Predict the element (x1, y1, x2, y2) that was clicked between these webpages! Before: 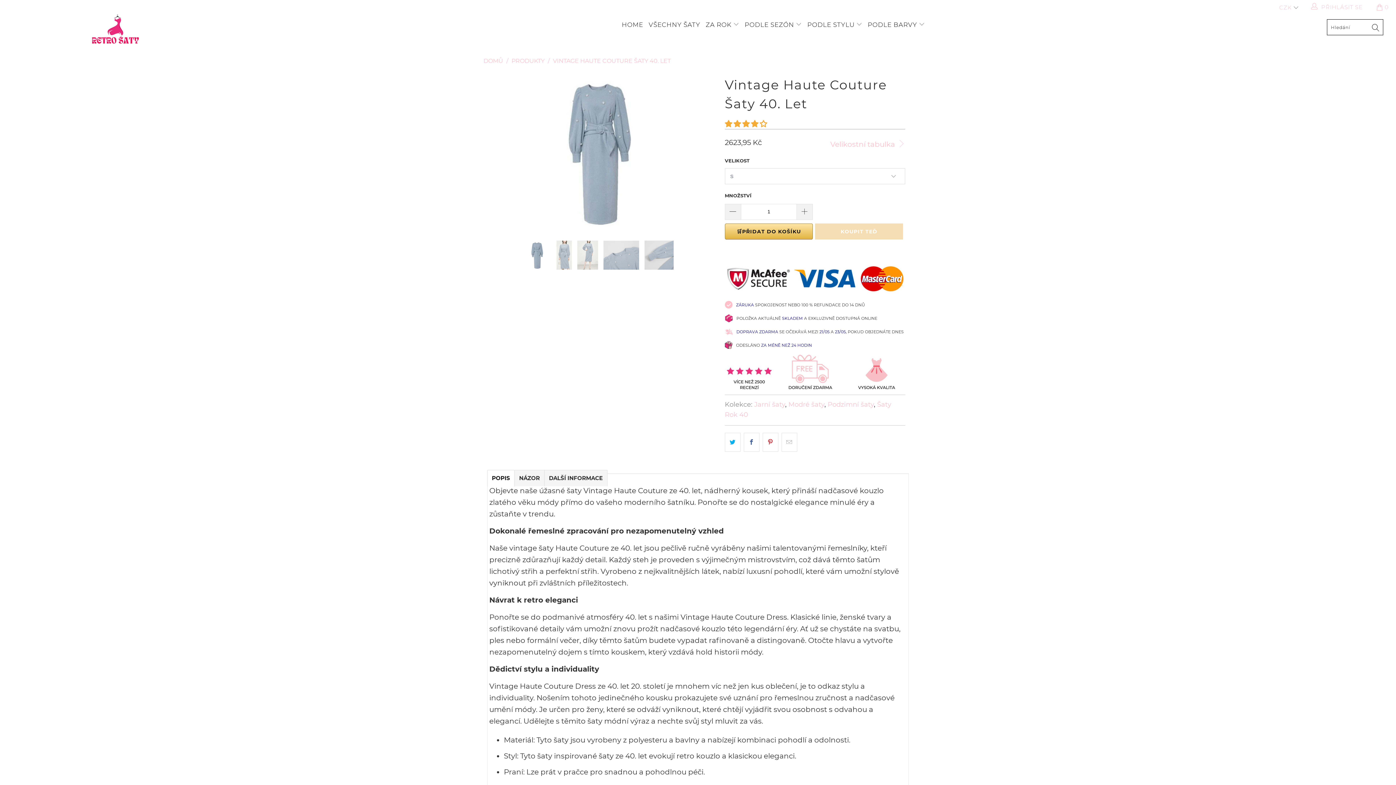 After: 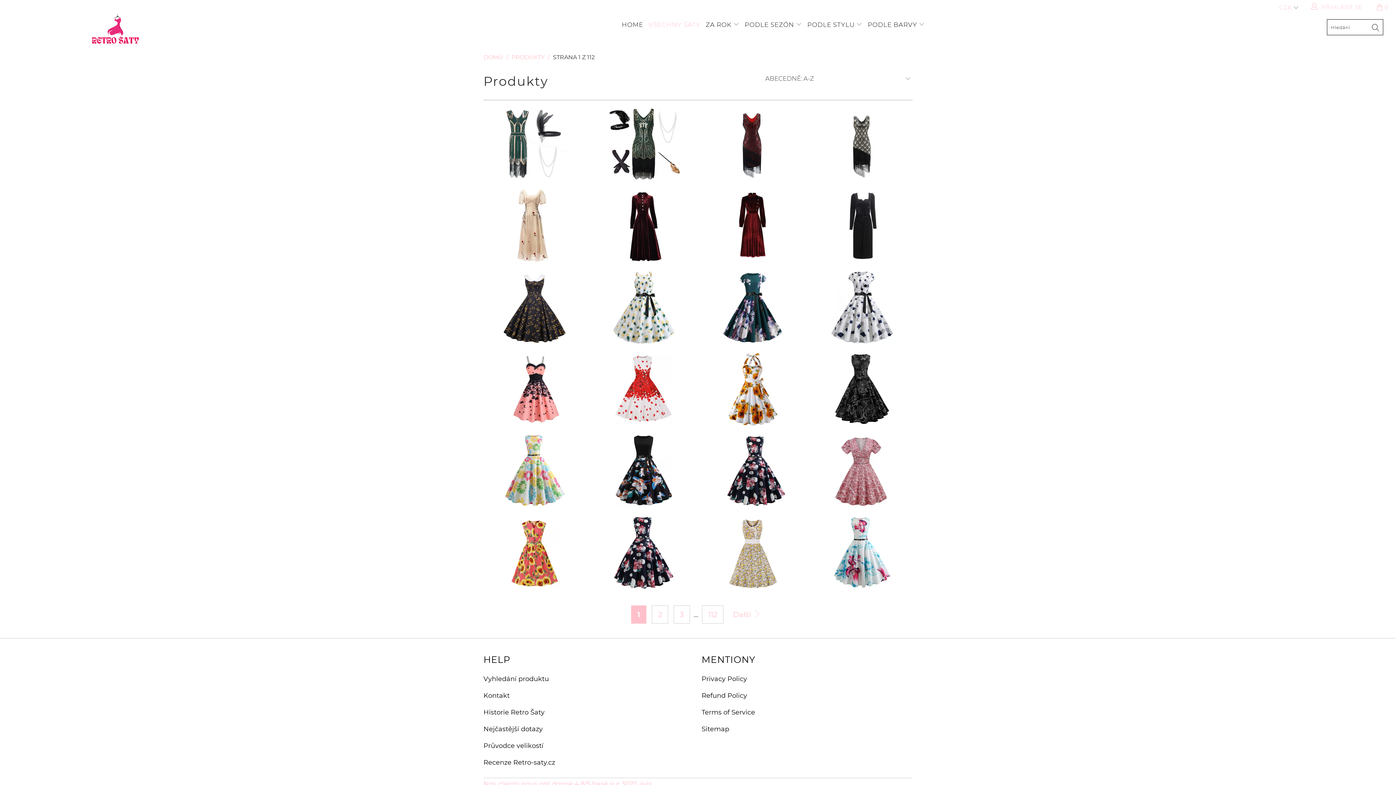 Action: label: PRODUKTY bbox: (511, 57, 544, 64)